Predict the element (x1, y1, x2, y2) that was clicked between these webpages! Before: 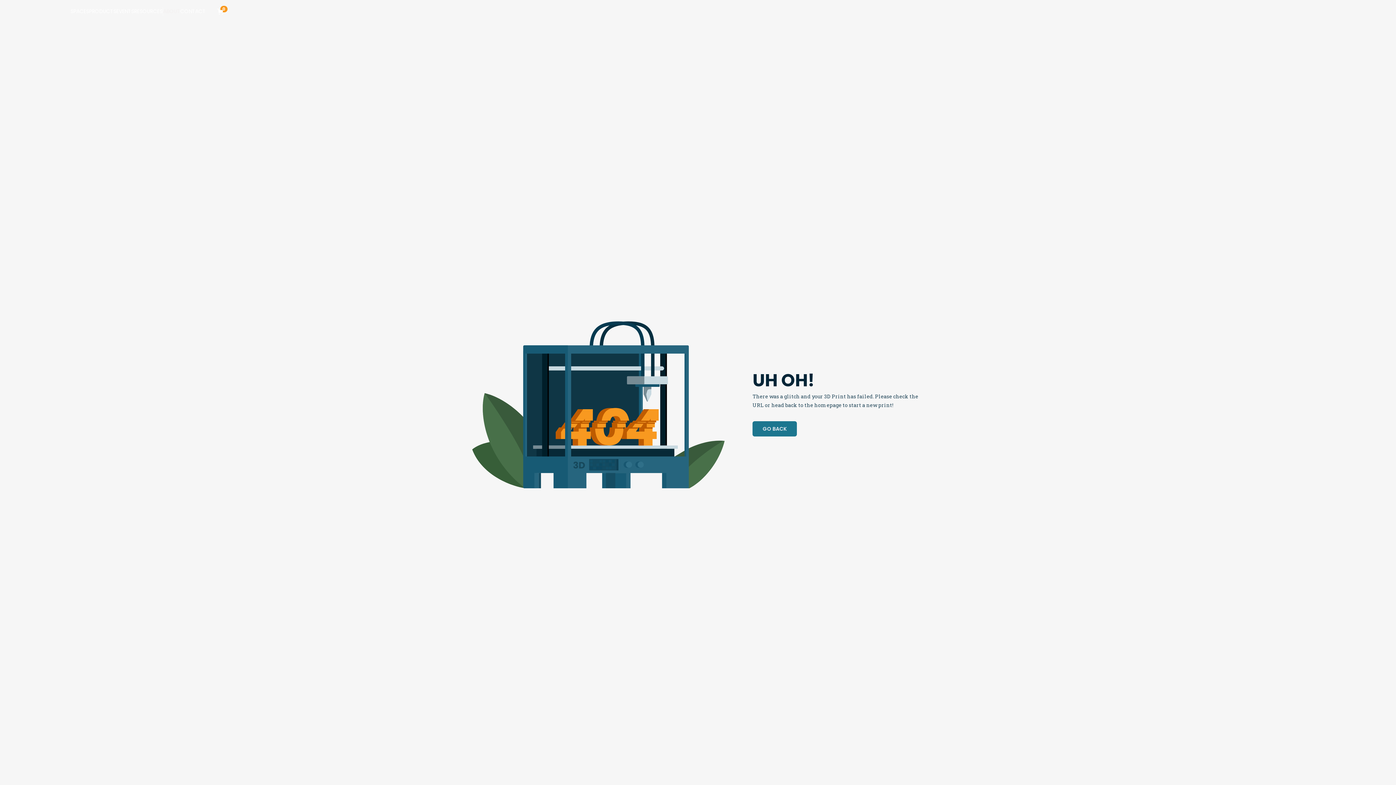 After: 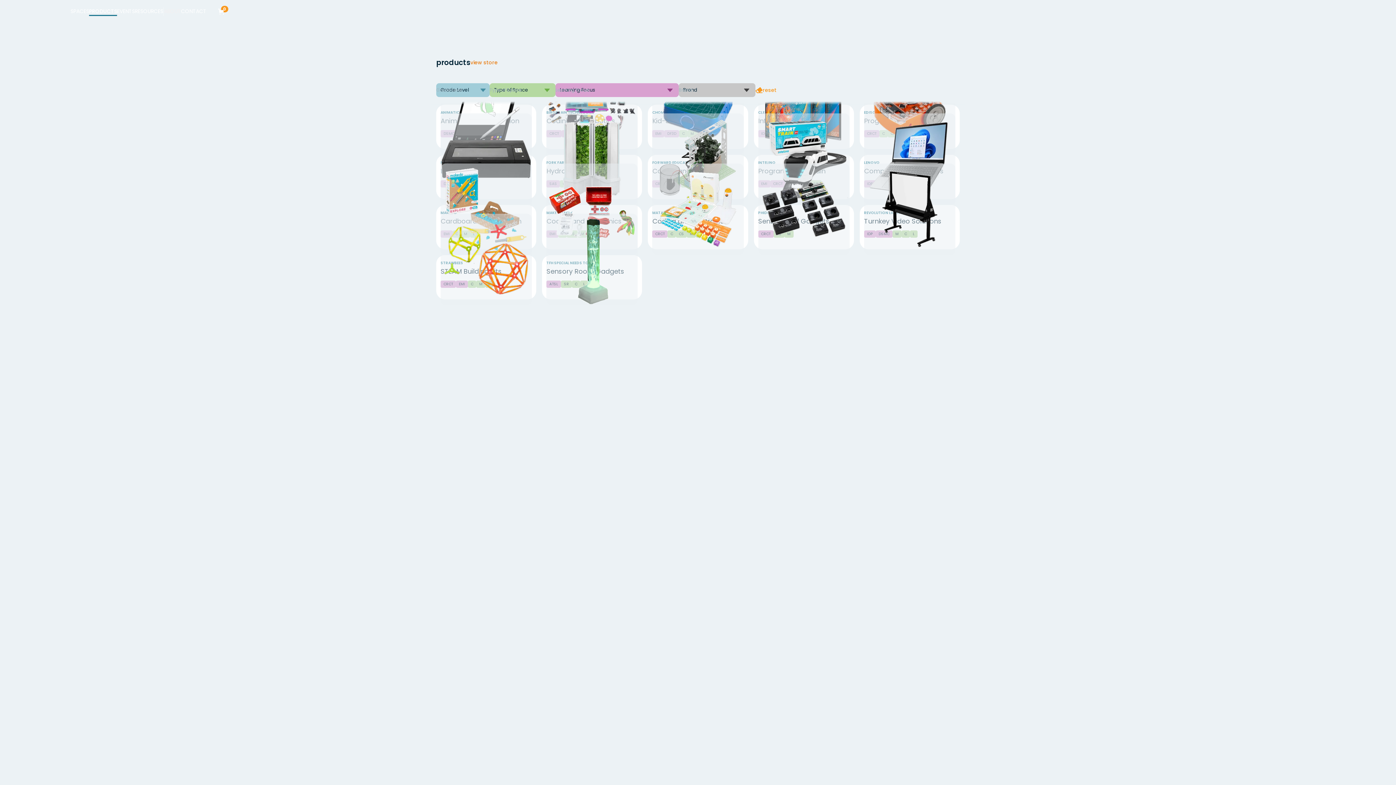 Action: bbox: (89, 7, 116, 16) label: PRODUCTS